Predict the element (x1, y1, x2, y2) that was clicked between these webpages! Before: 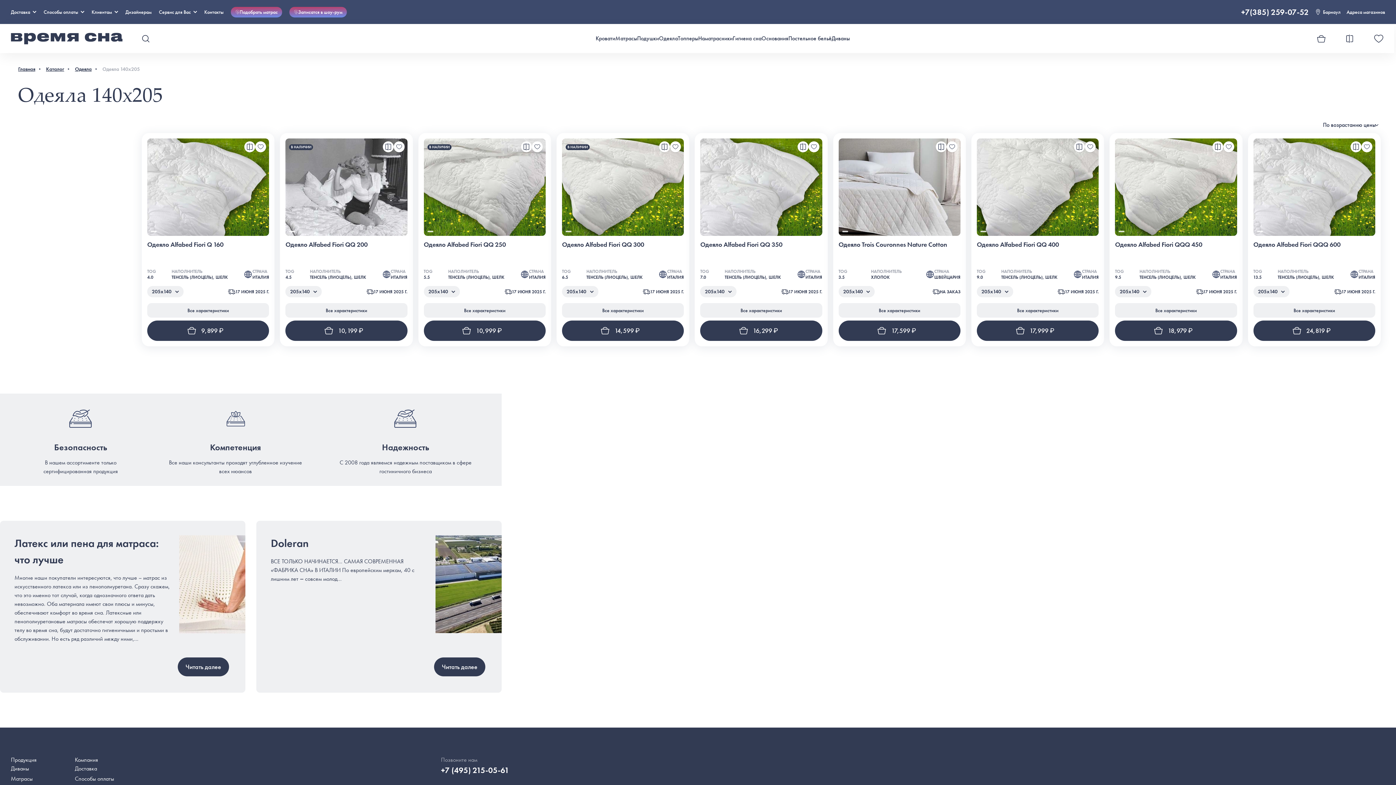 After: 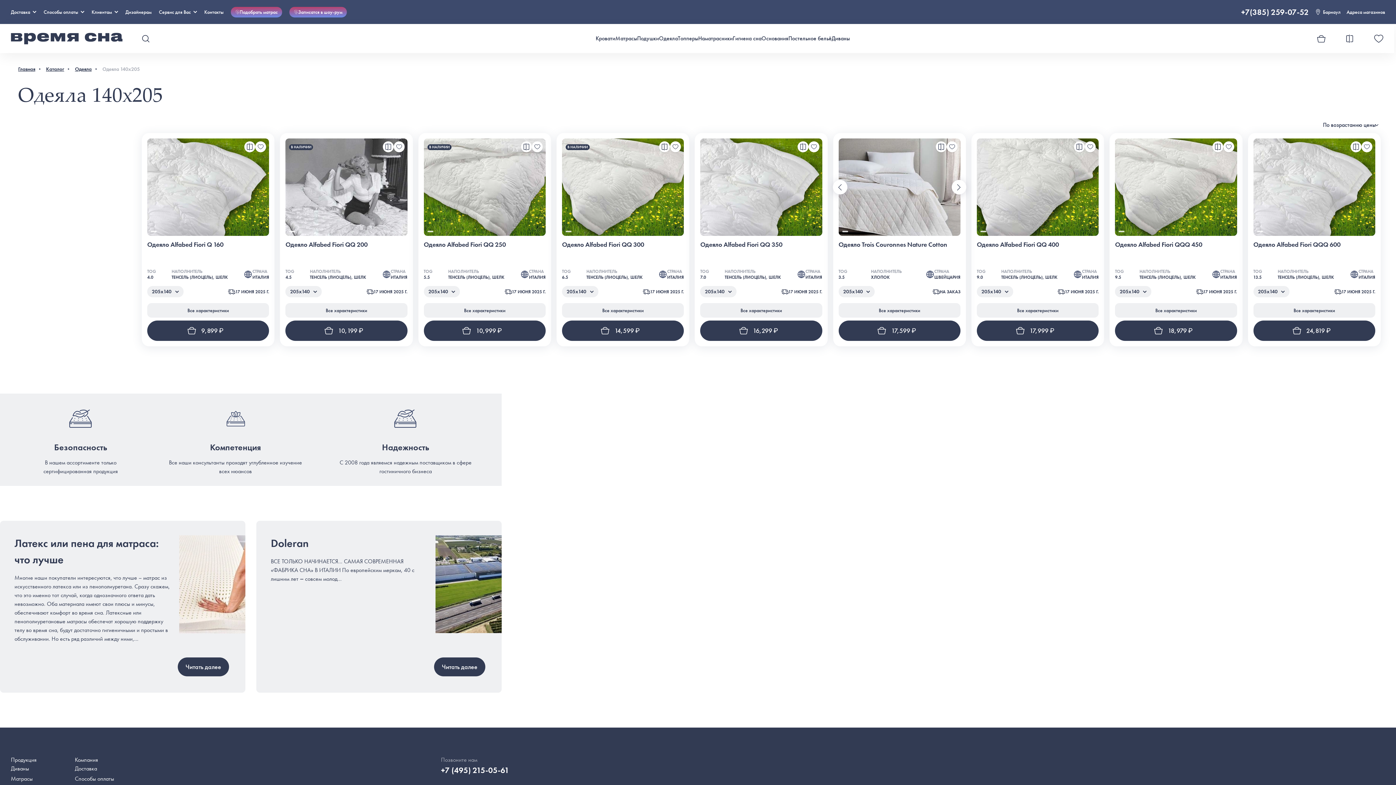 Action: label: 17,599 ₽ bbox: (838, 320, 960, 341)